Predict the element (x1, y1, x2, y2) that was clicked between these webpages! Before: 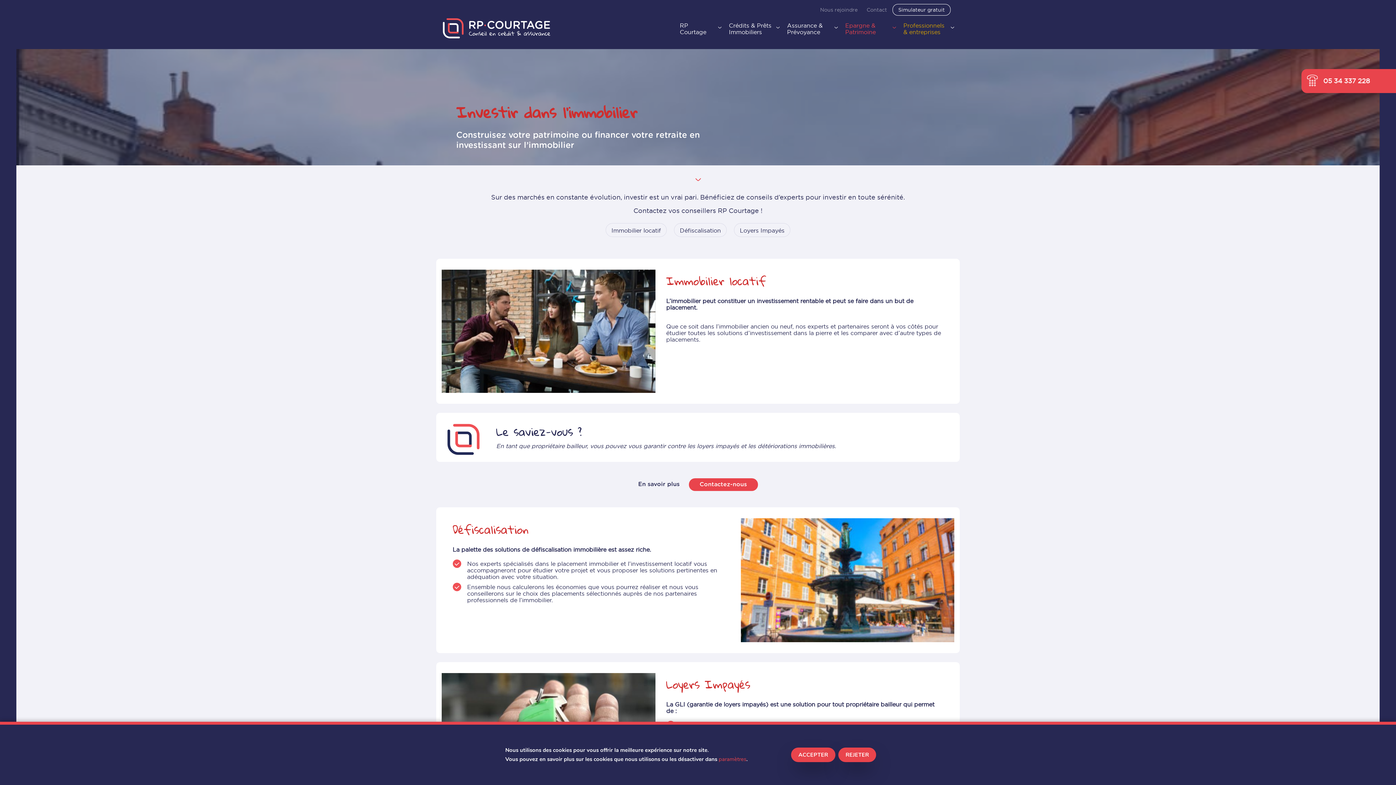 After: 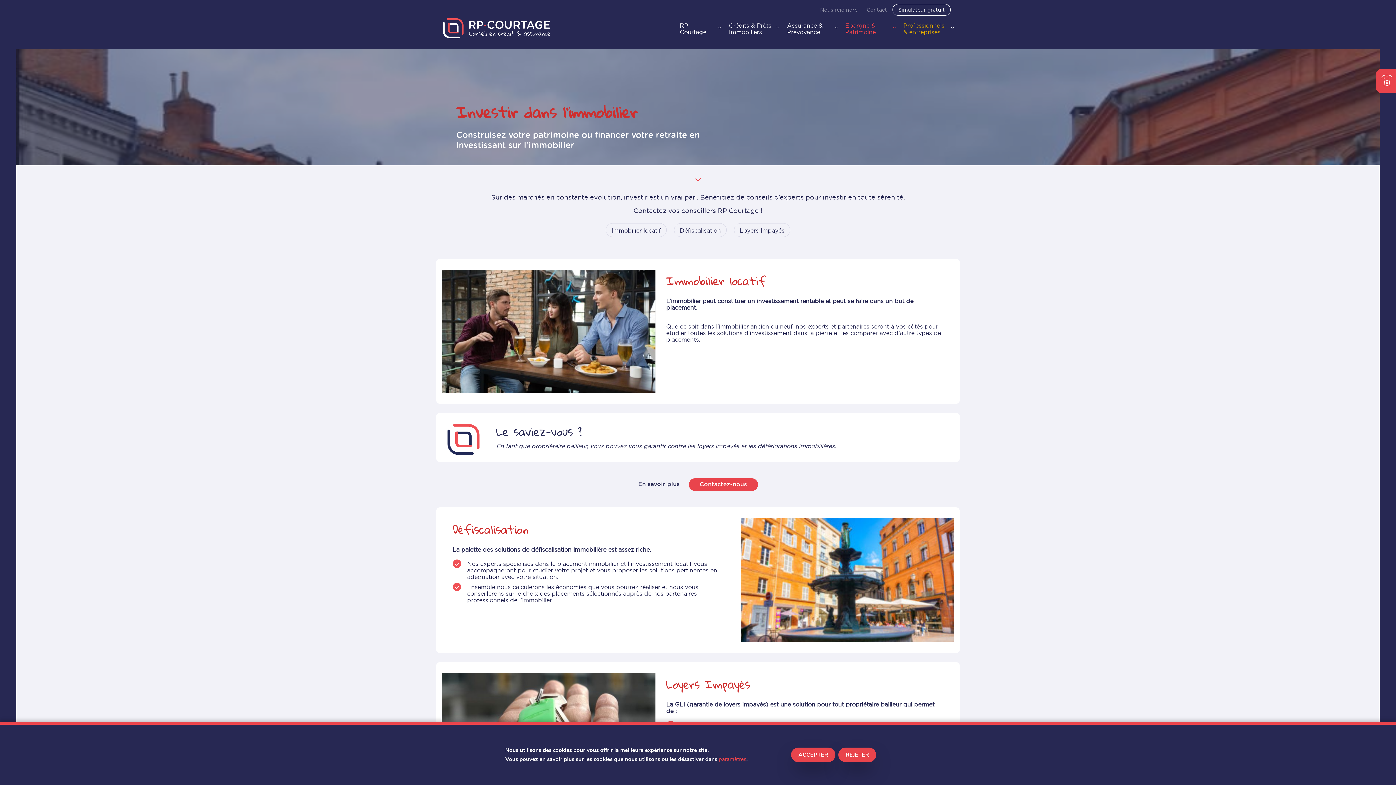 Action: bbox: (1323, 77, 1370, 84) label: 05 34 337 228